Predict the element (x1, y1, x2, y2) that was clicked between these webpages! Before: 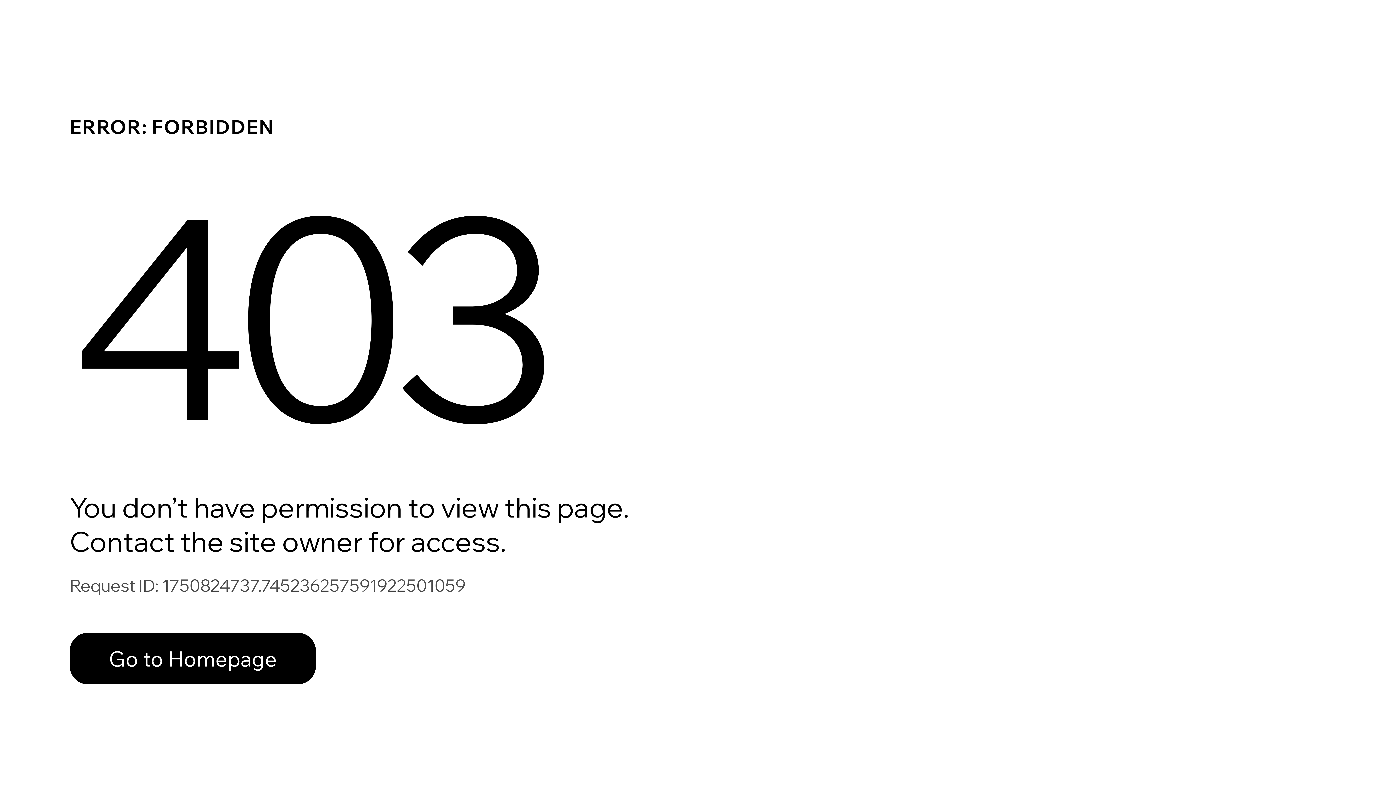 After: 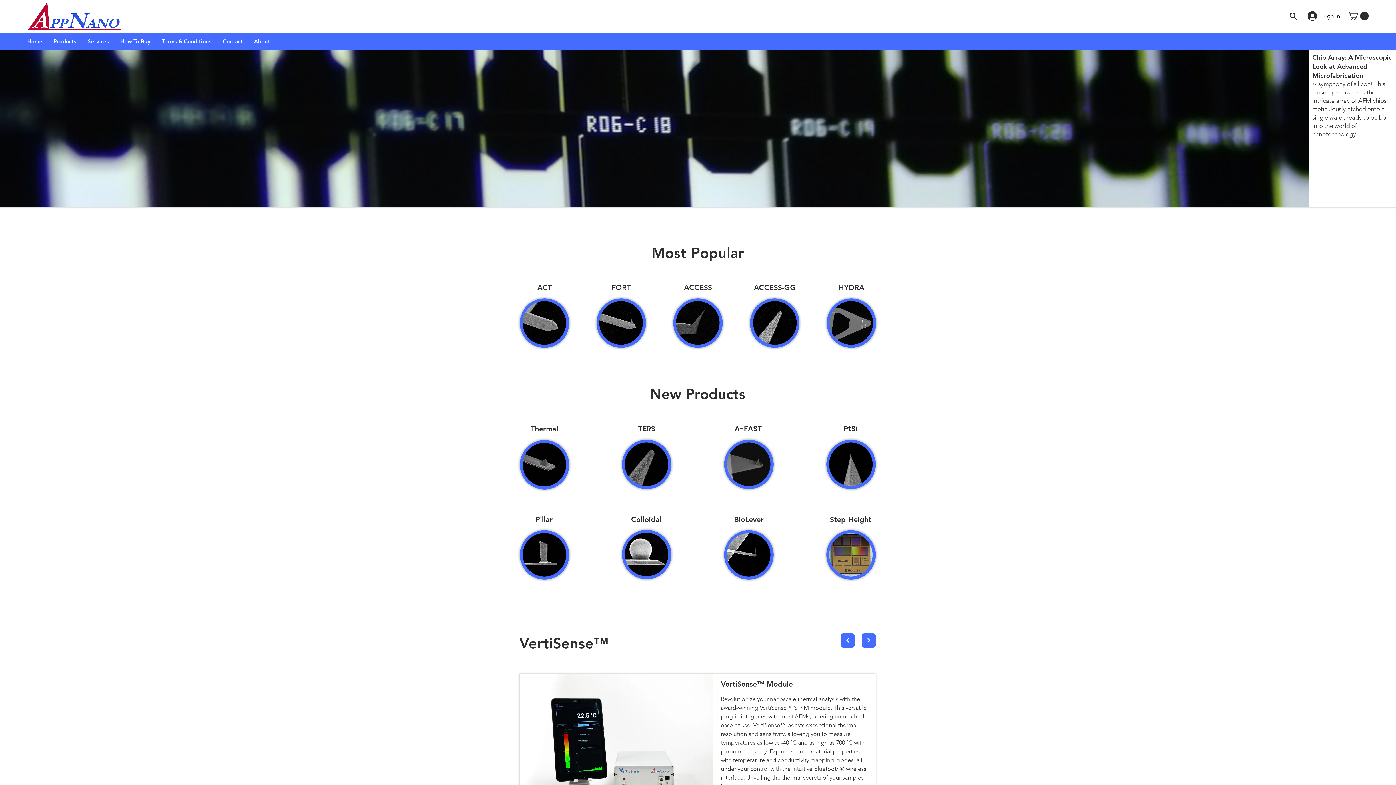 Action: label: Go to Homepage bbox: (69, 617, 768, 694)